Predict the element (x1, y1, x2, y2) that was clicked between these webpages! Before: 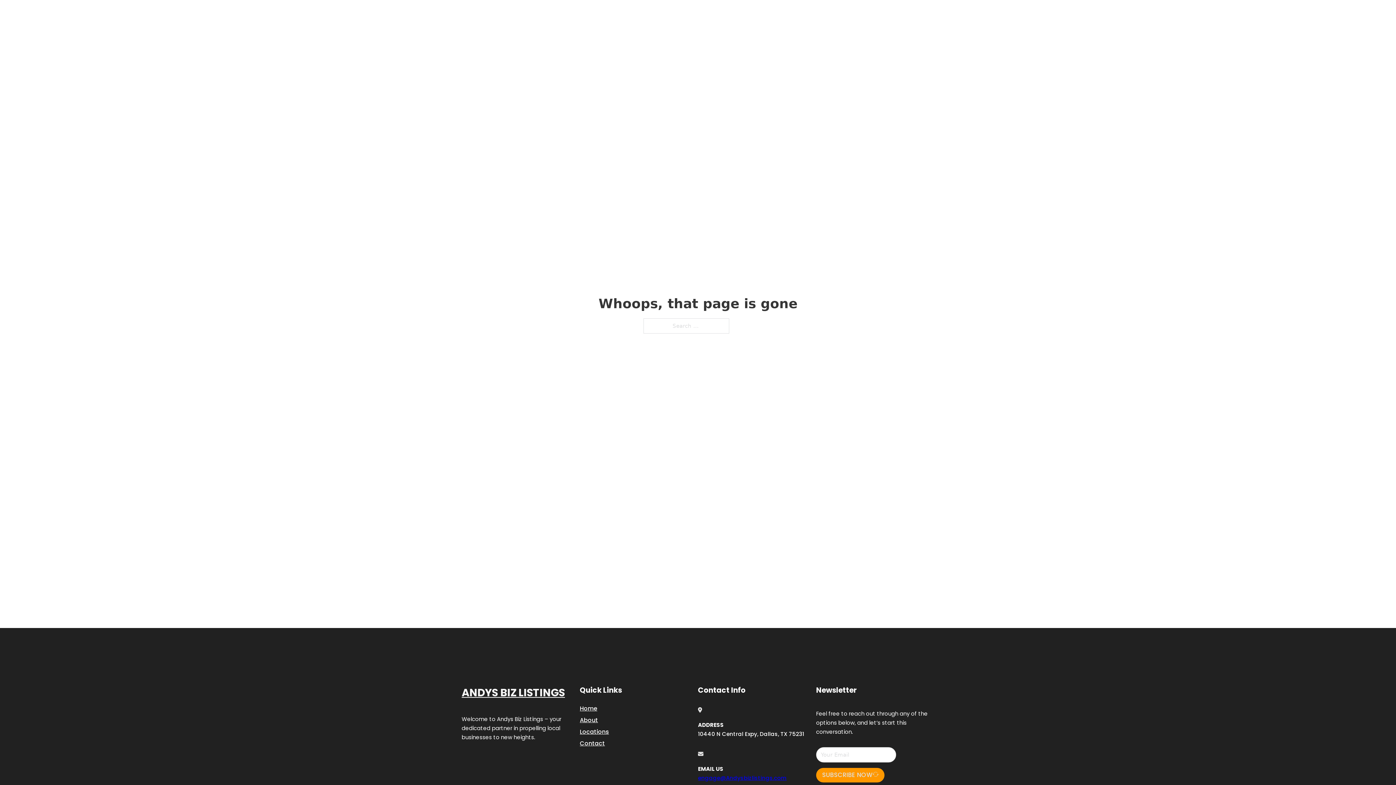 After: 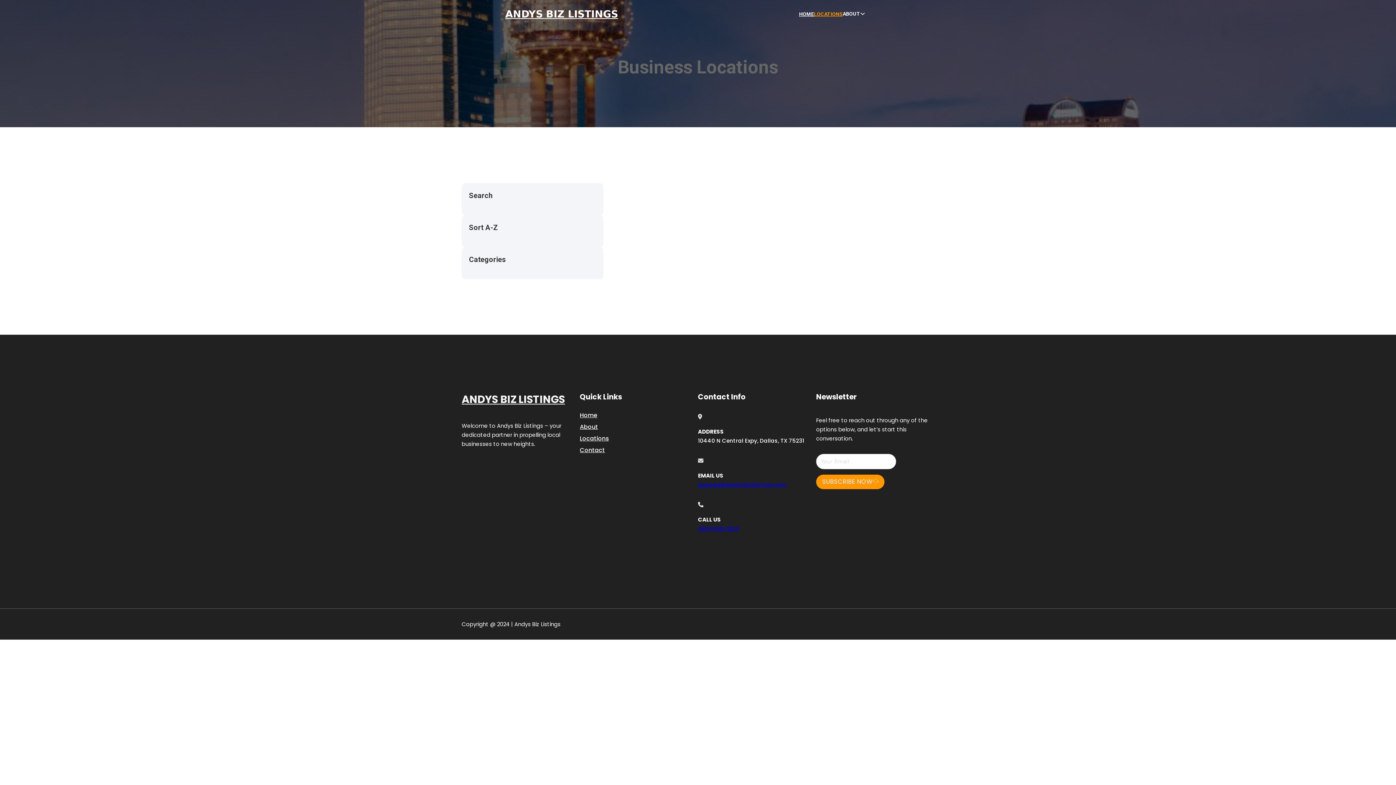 Action: label: Locations bbox: (580, 727, 609, 736)